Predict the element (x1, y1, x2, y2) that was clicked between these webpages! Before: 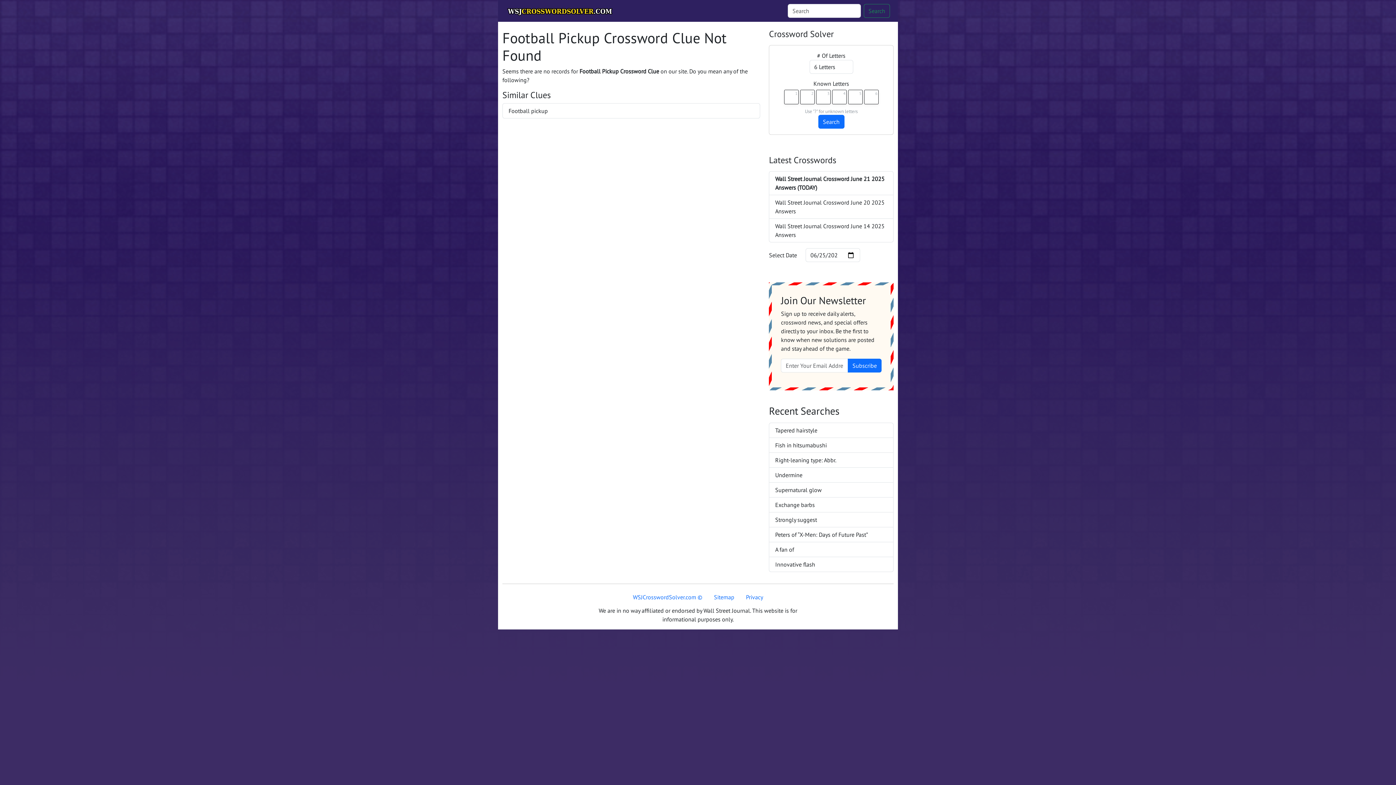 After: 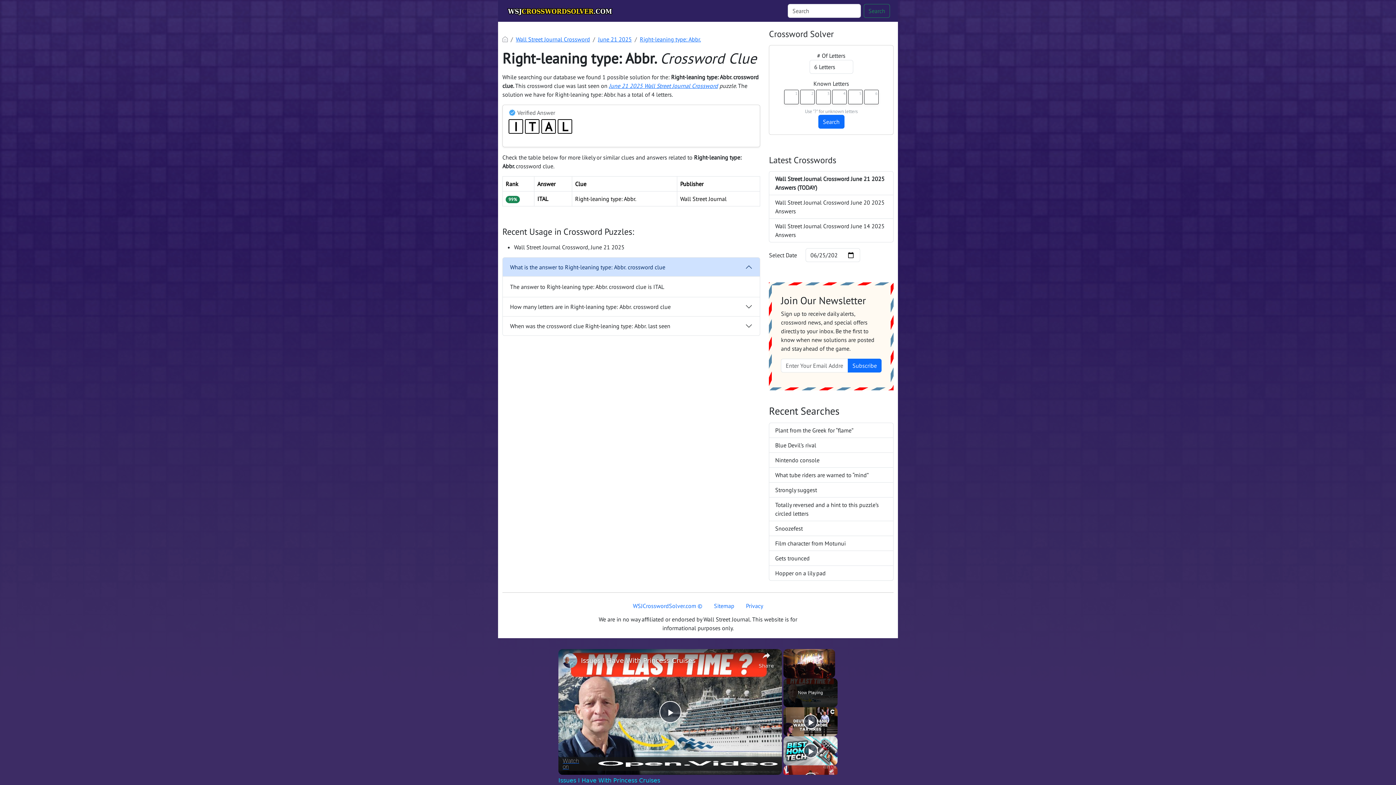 Action: bbox: (769, 453, 893, 468) label: Right-leaning type: Abbr.